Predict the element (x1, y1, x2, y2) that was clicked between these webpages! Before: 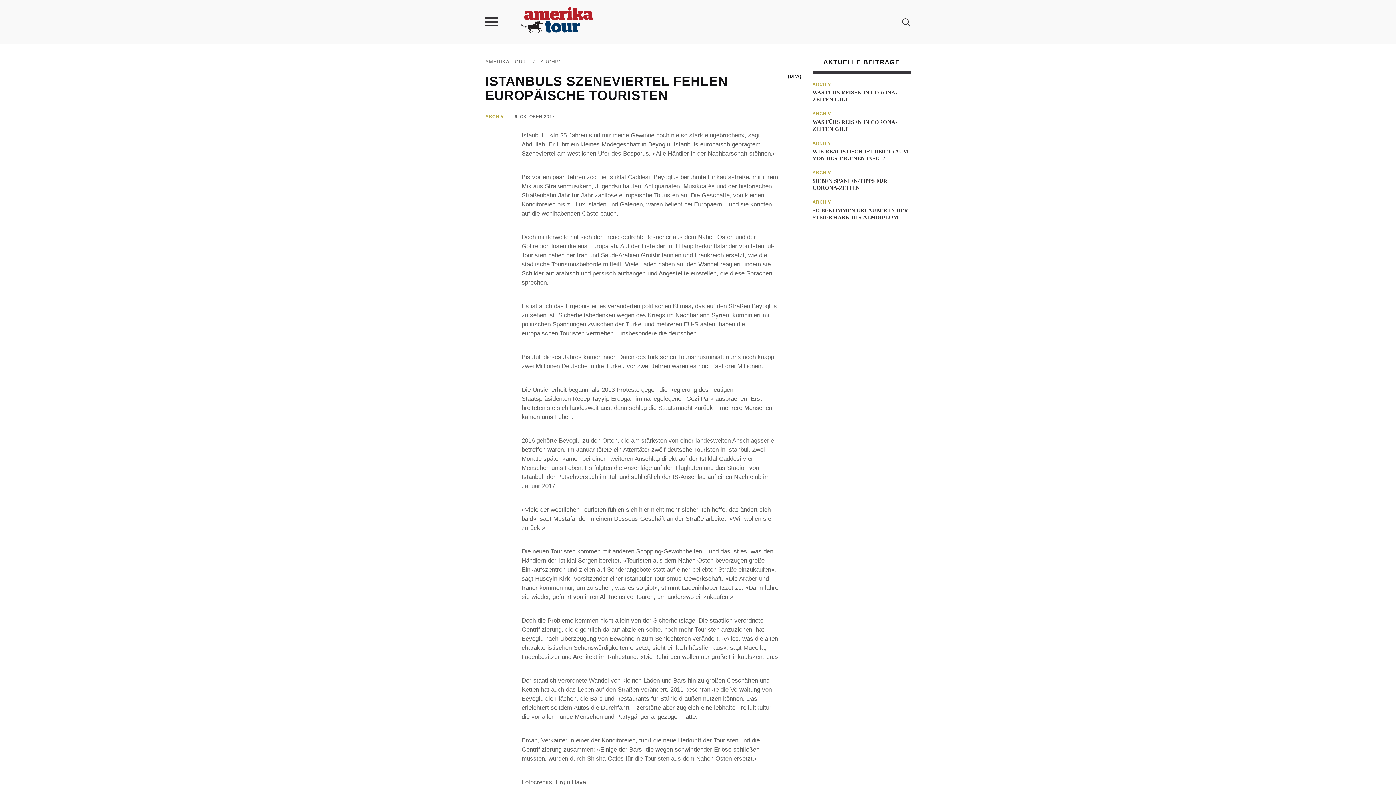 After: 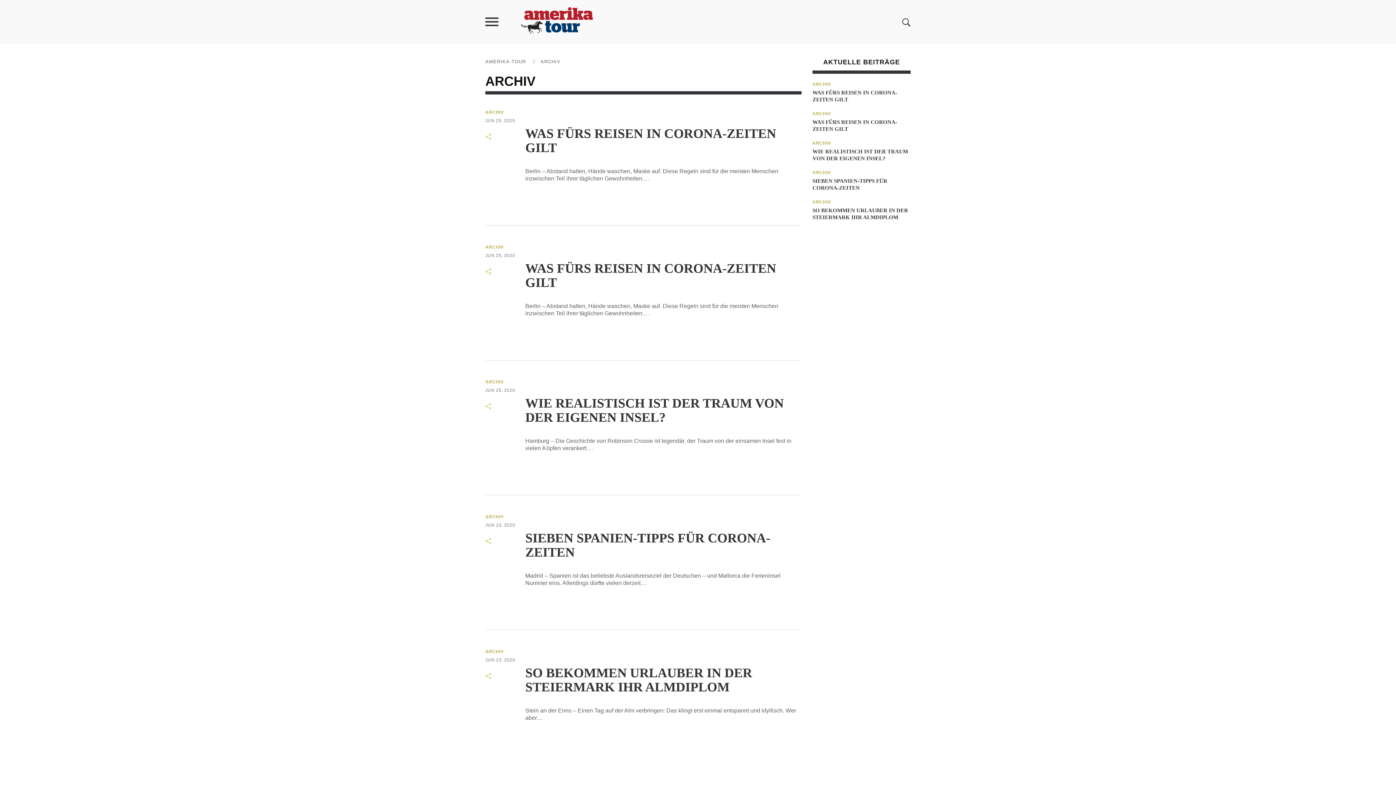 Action: label: ARCHIV bbox: (812, 140, 831, 145)